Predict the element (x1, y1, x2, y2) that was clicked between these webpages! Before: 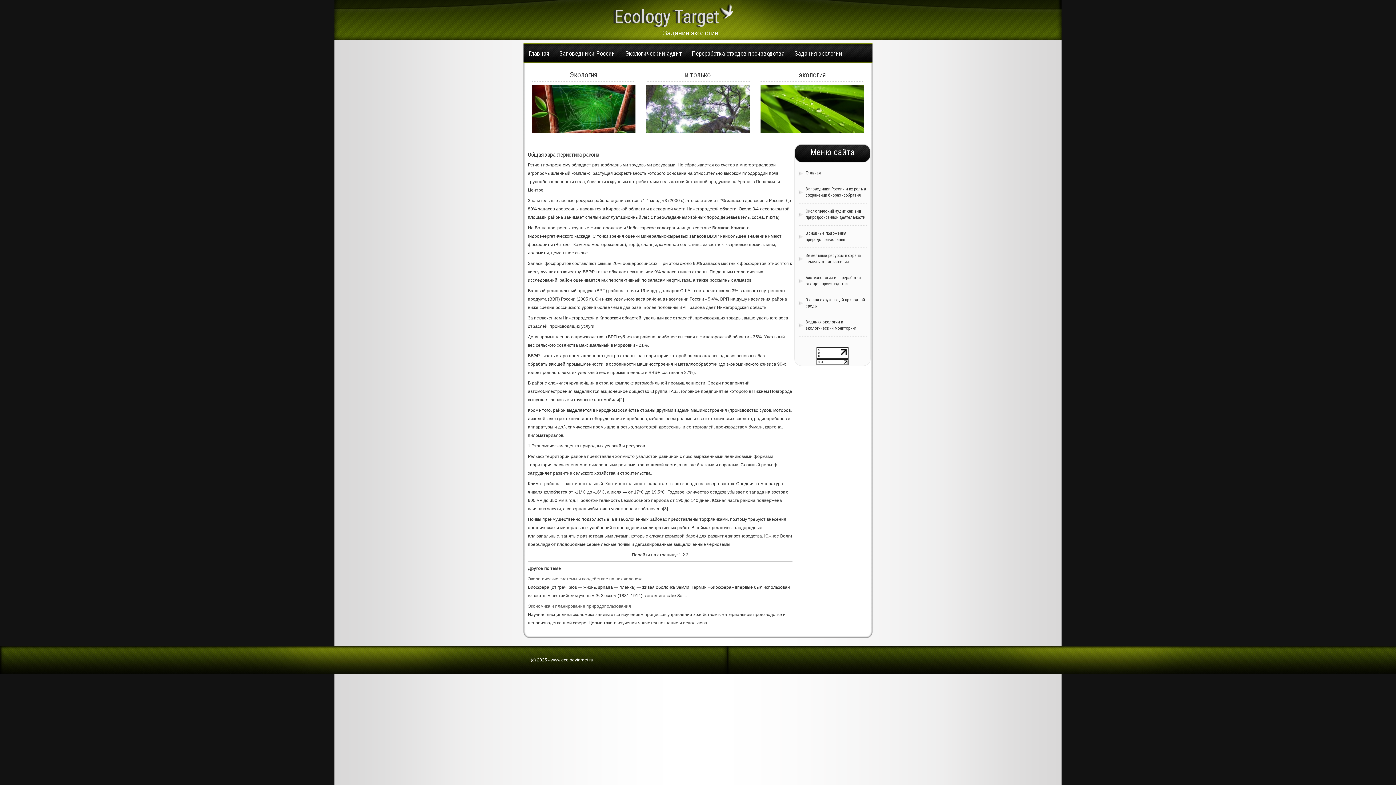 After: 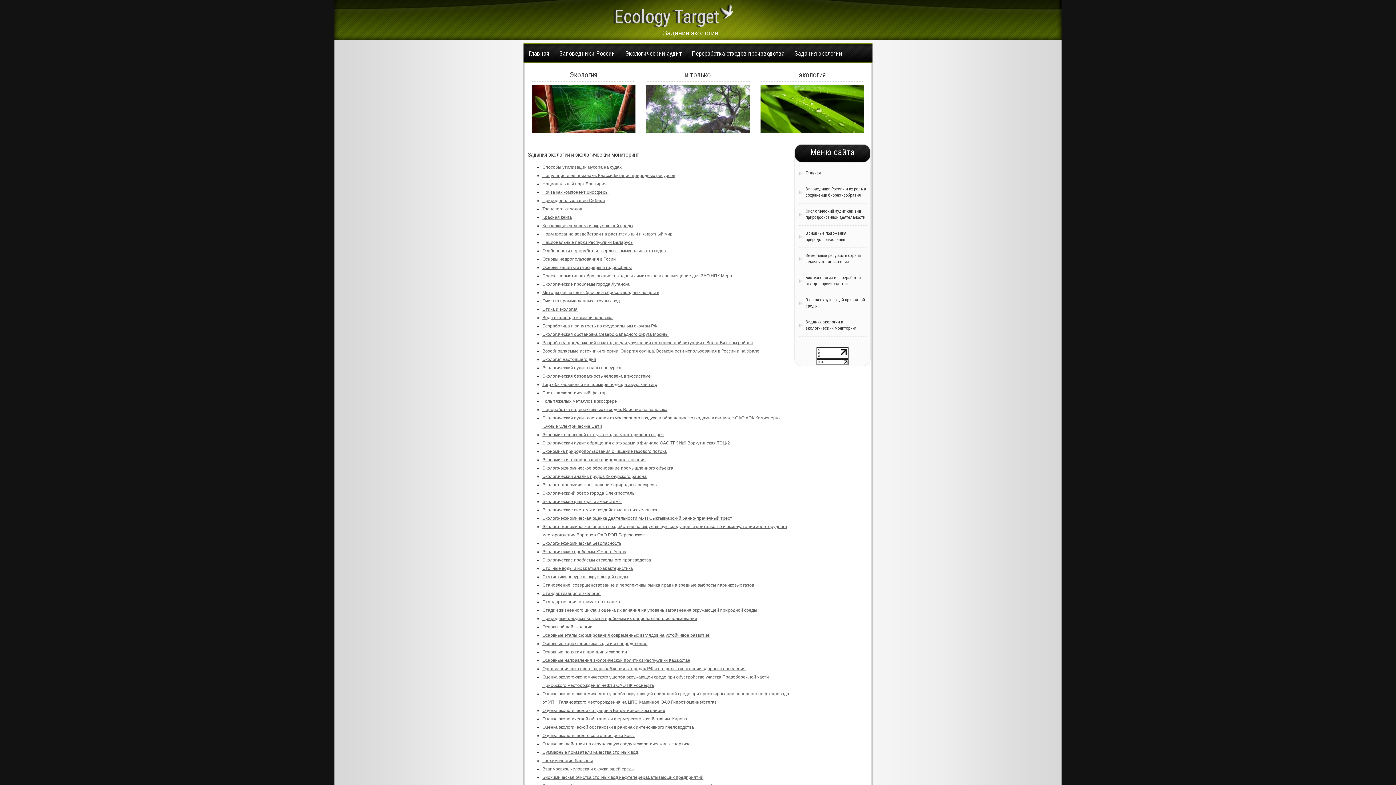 Action: label: Задания экологии bbox: (789, 43, 847, 63)